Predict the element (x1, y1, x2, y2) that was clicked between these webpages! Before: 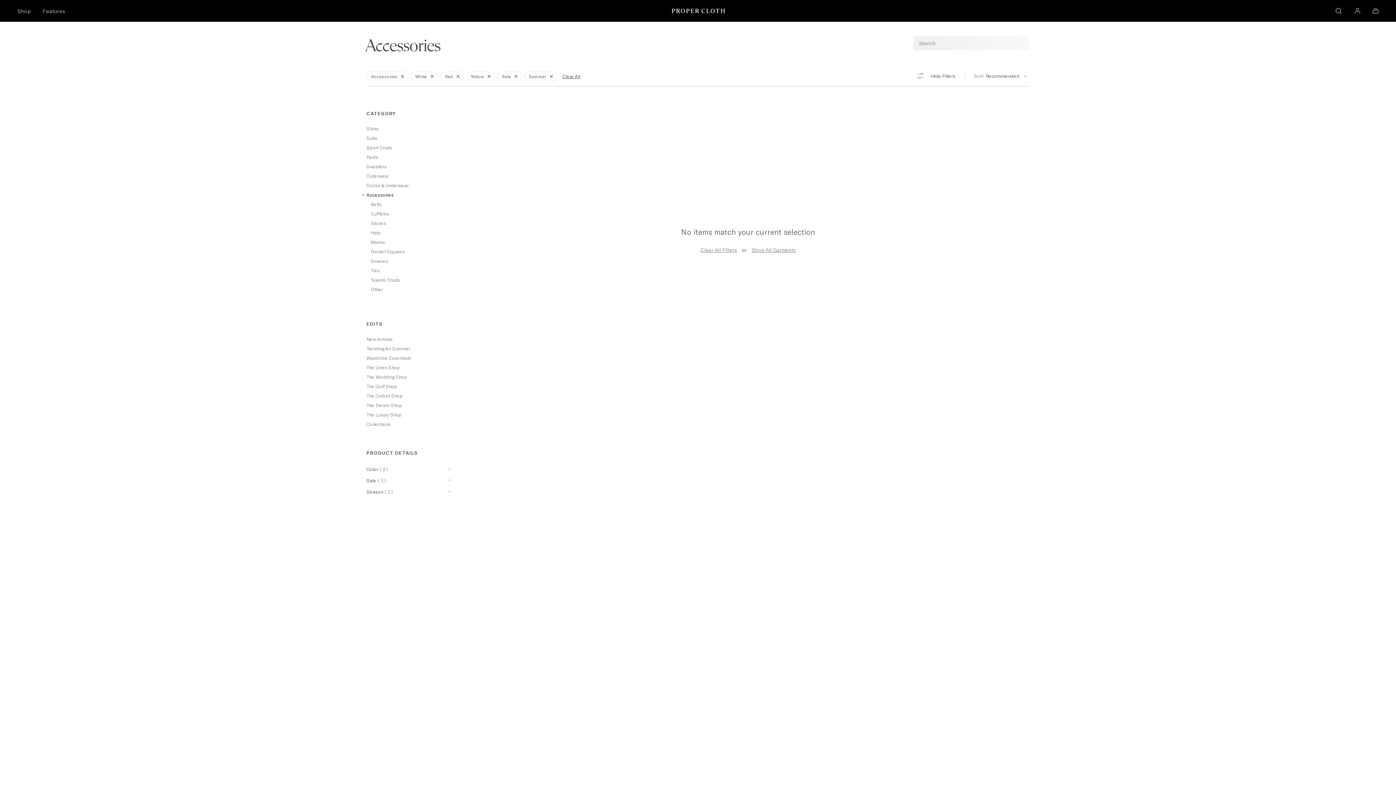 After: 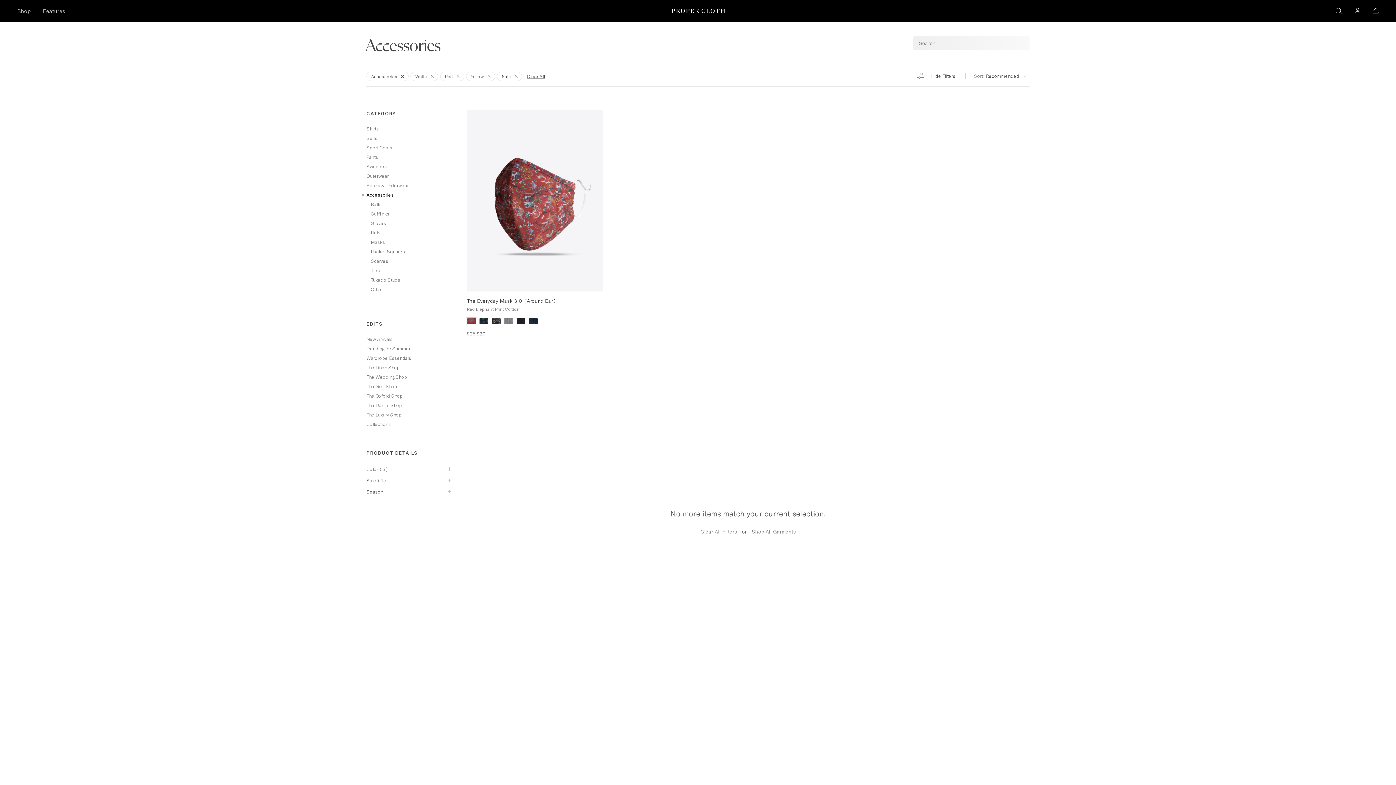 Action: bbox: (524, 71, 557, 81) label: Remove Filter for Summer